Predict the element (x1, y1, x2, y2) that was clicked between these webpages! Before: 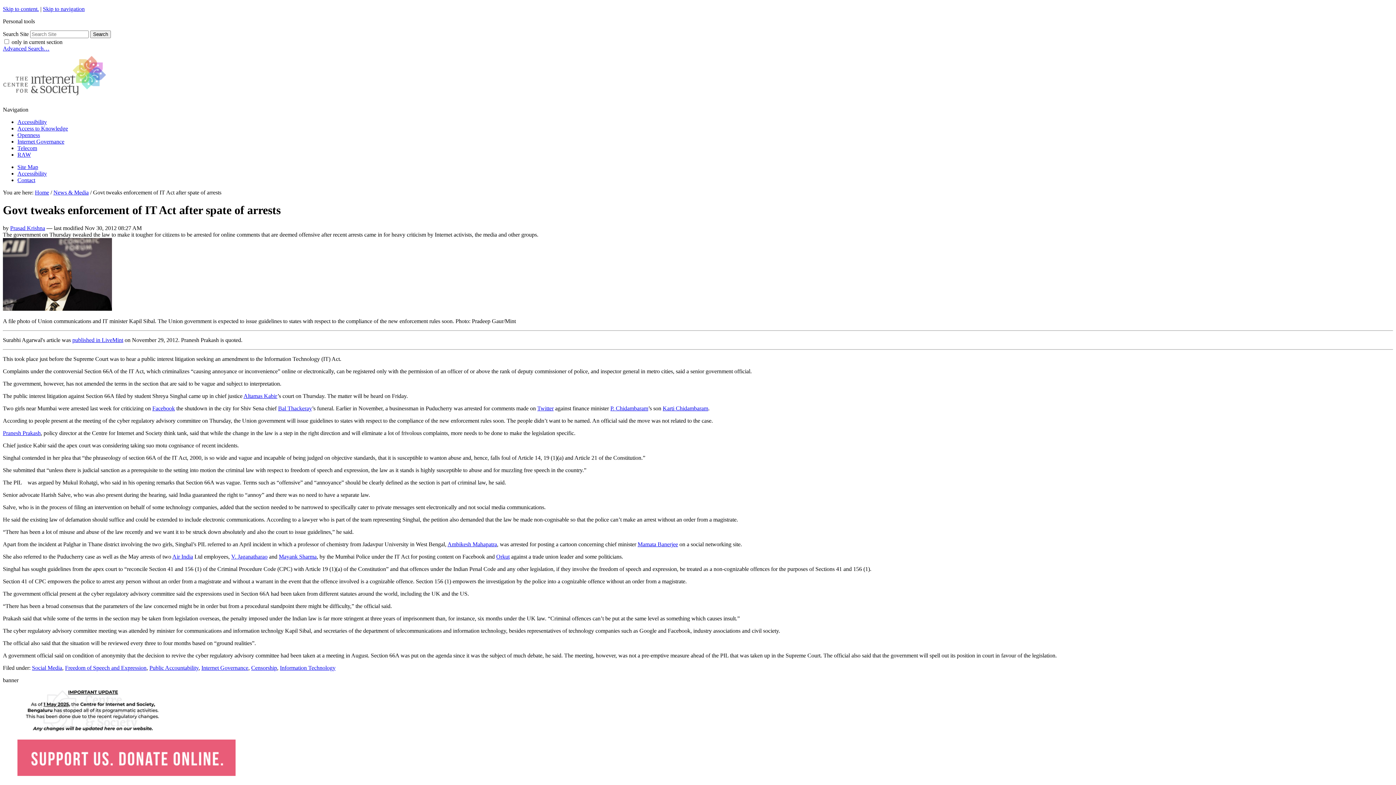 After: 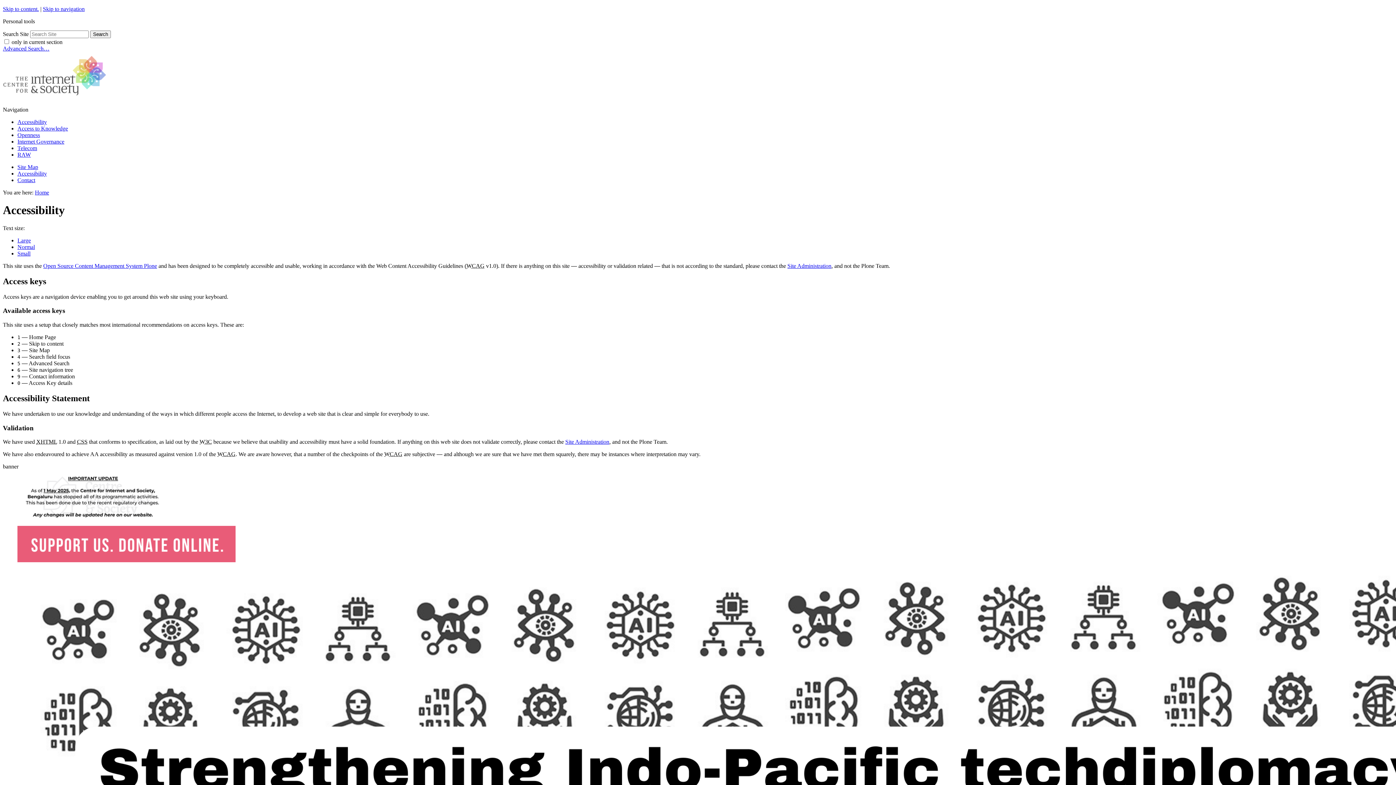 Action: label: Accessibility bbox: (17, 170, 46, 176)